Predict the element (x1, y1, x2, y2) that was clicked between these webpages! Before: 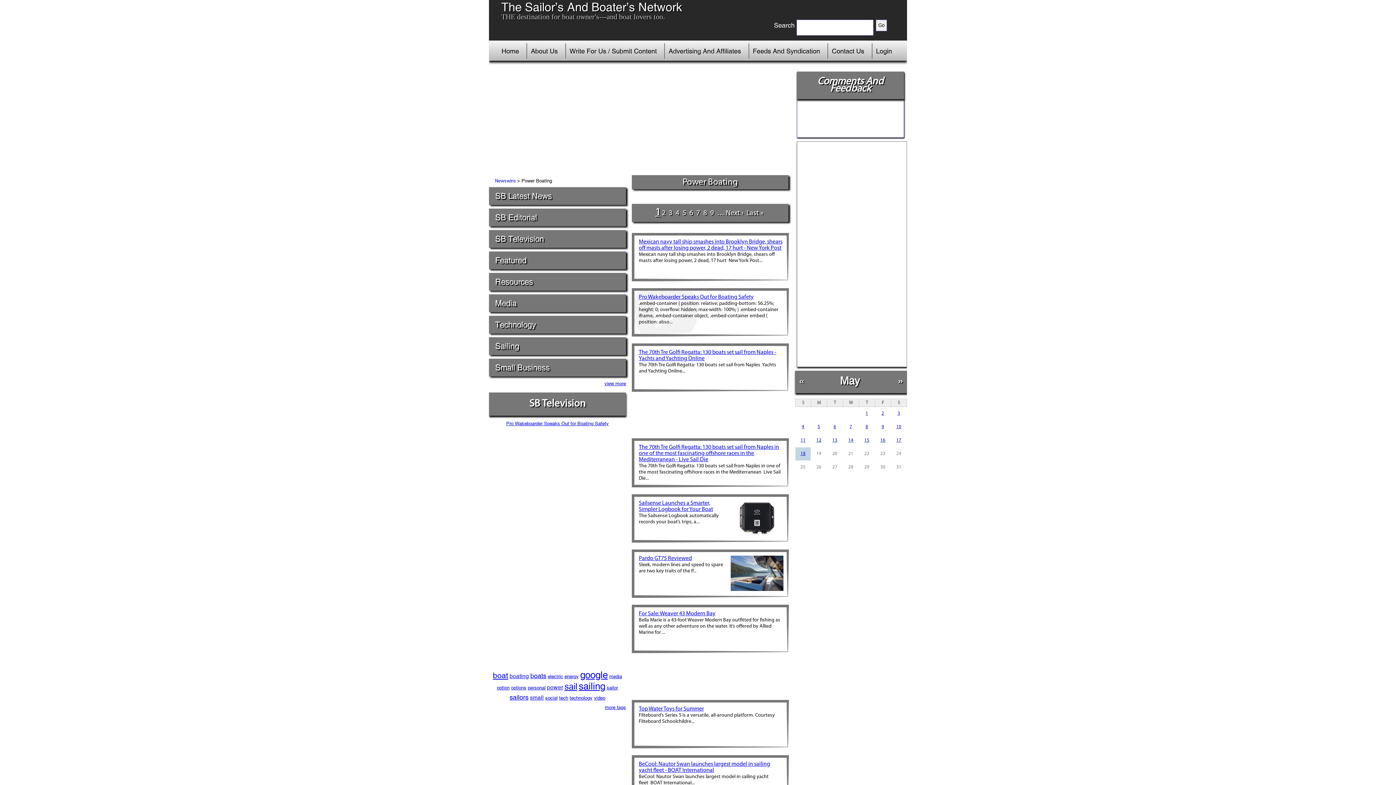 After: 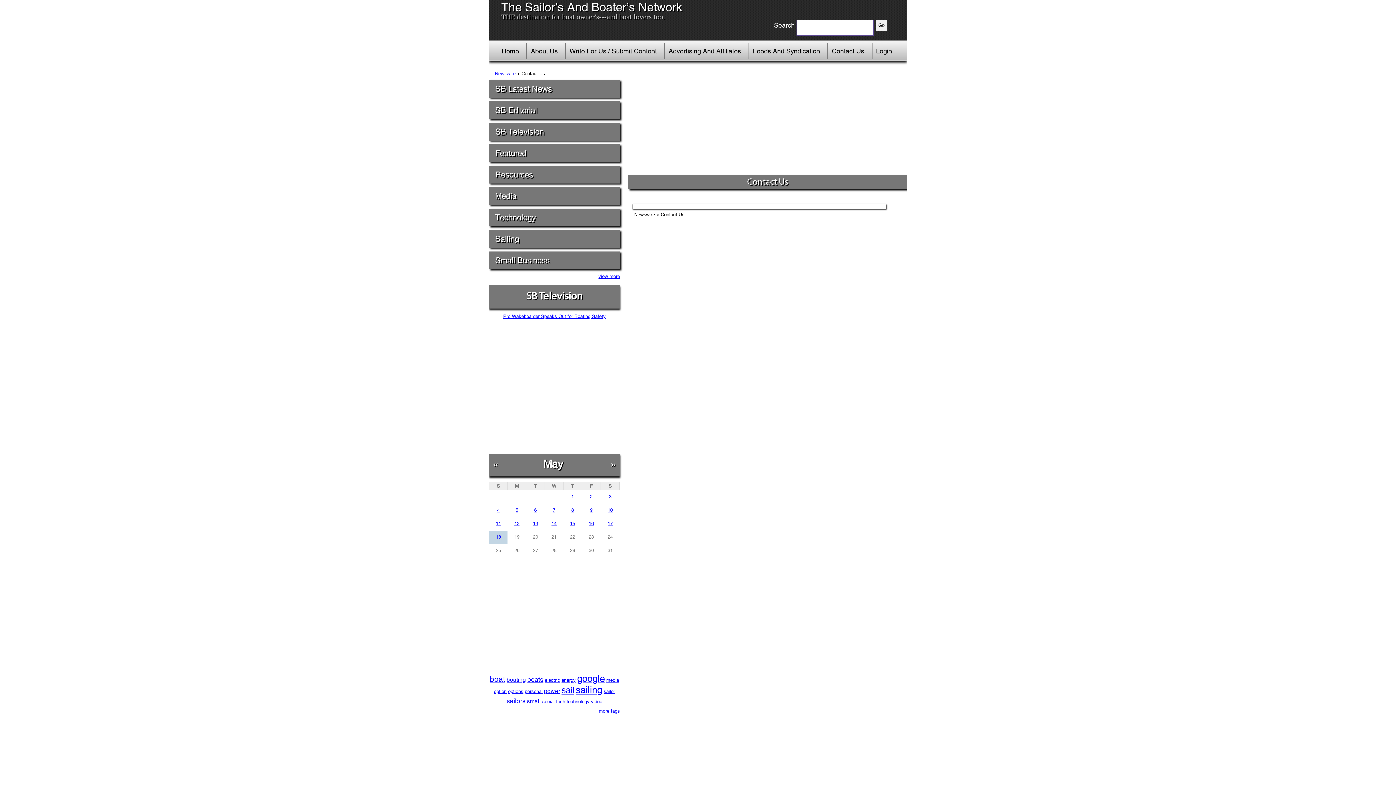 Action: label: Contact Us bbox: (827, 43, 868, 58)